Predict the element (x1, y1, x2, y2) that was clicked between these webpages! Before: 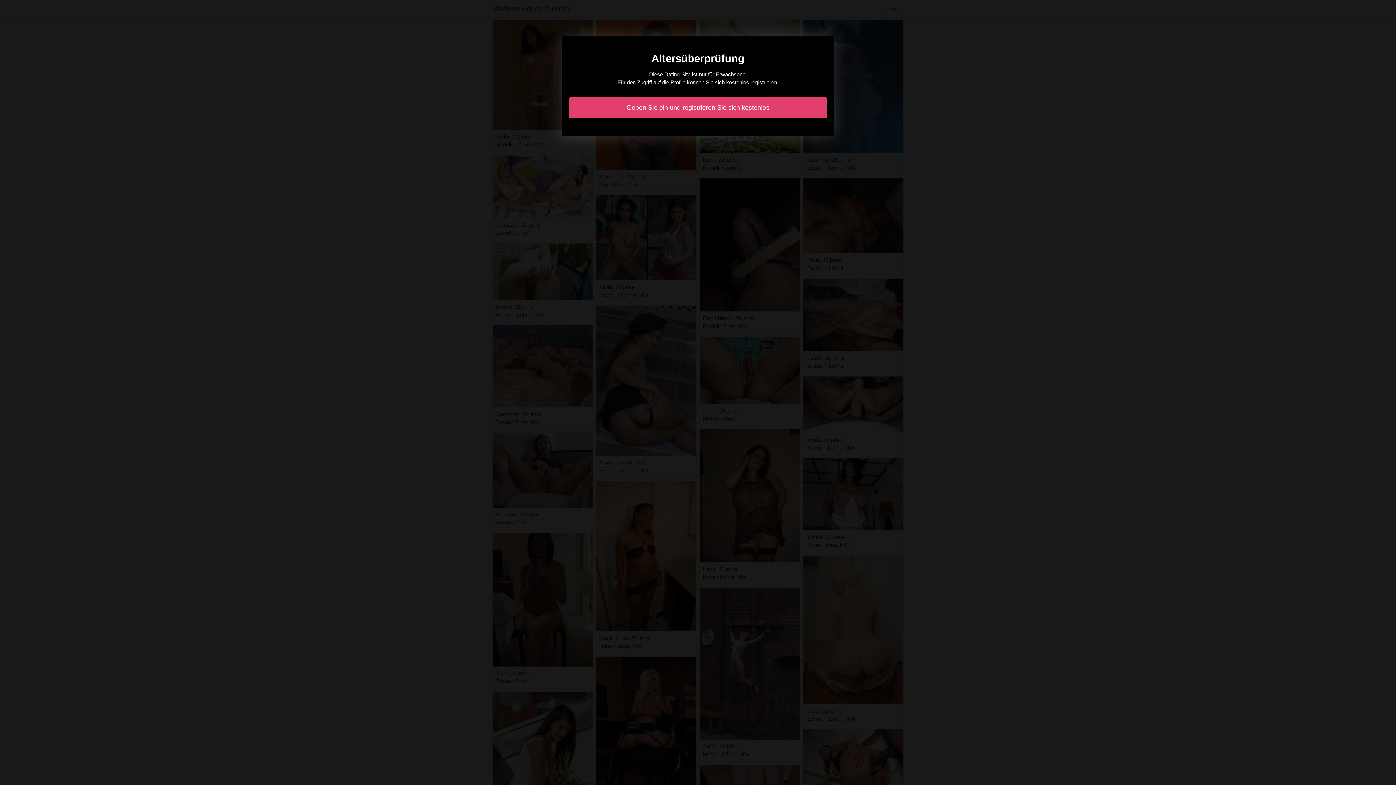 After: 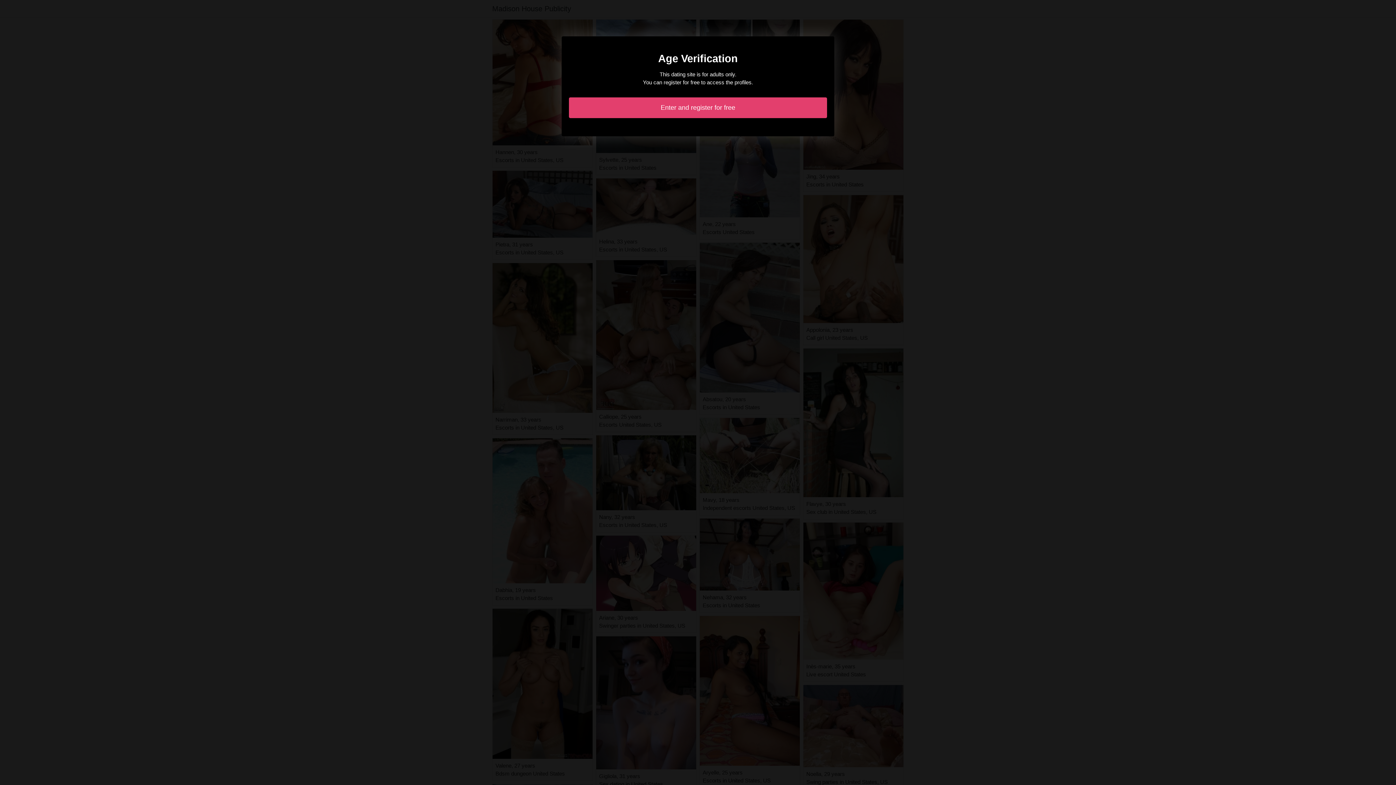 Action: label: Geben Sie ein und registrieren Sie sich kostenlos bbox: (569, 97, 827, 118)